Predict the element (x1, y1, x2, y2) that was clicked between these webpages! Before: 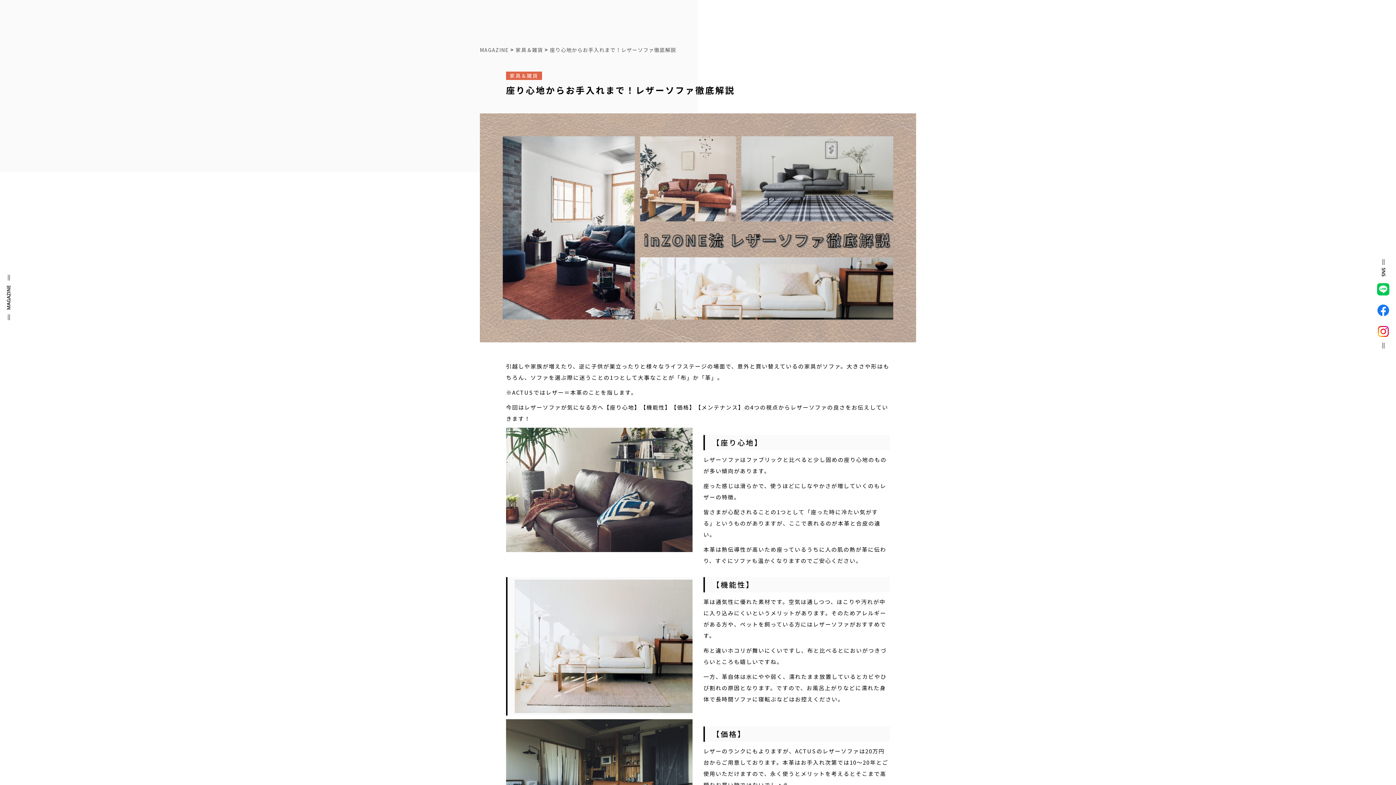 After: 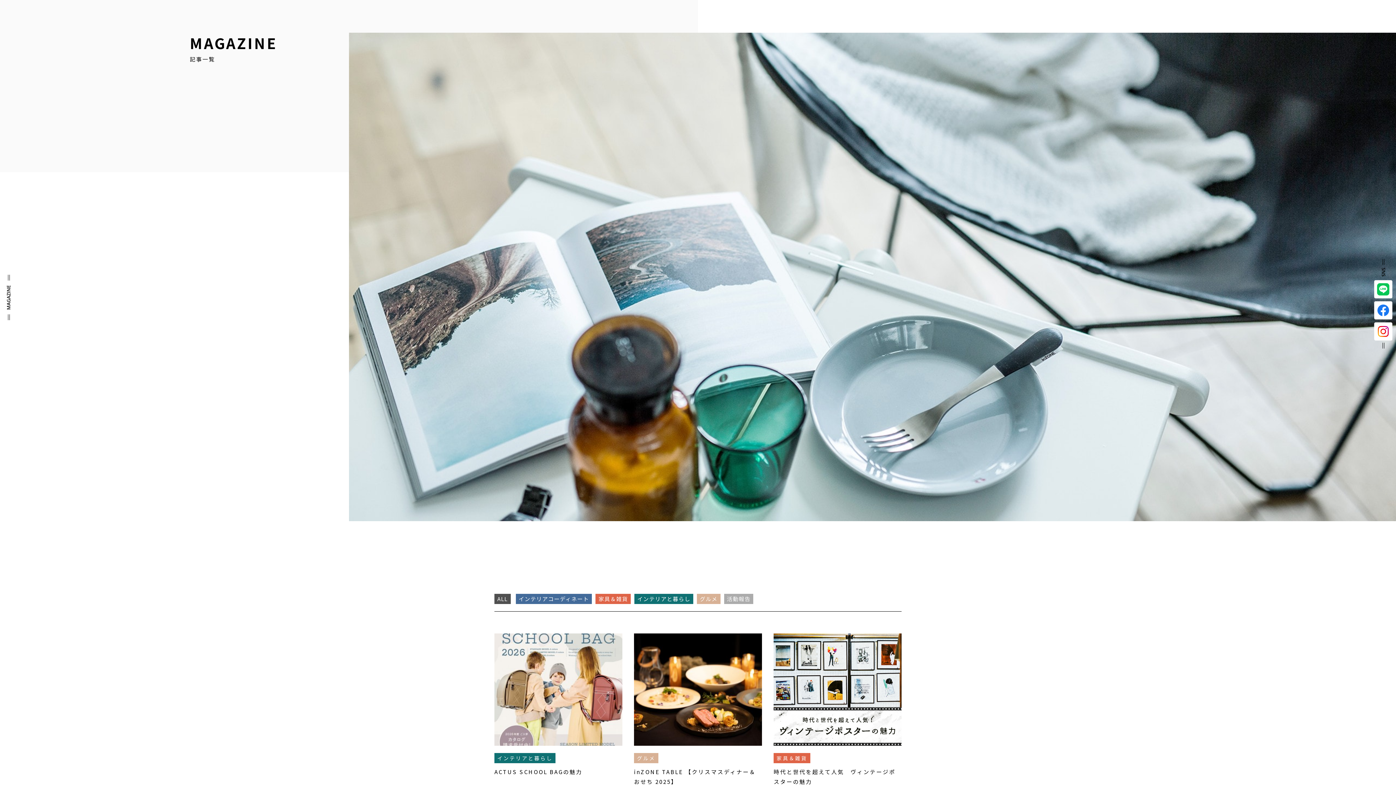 Action: bbox: (6, 280, 10, 288)